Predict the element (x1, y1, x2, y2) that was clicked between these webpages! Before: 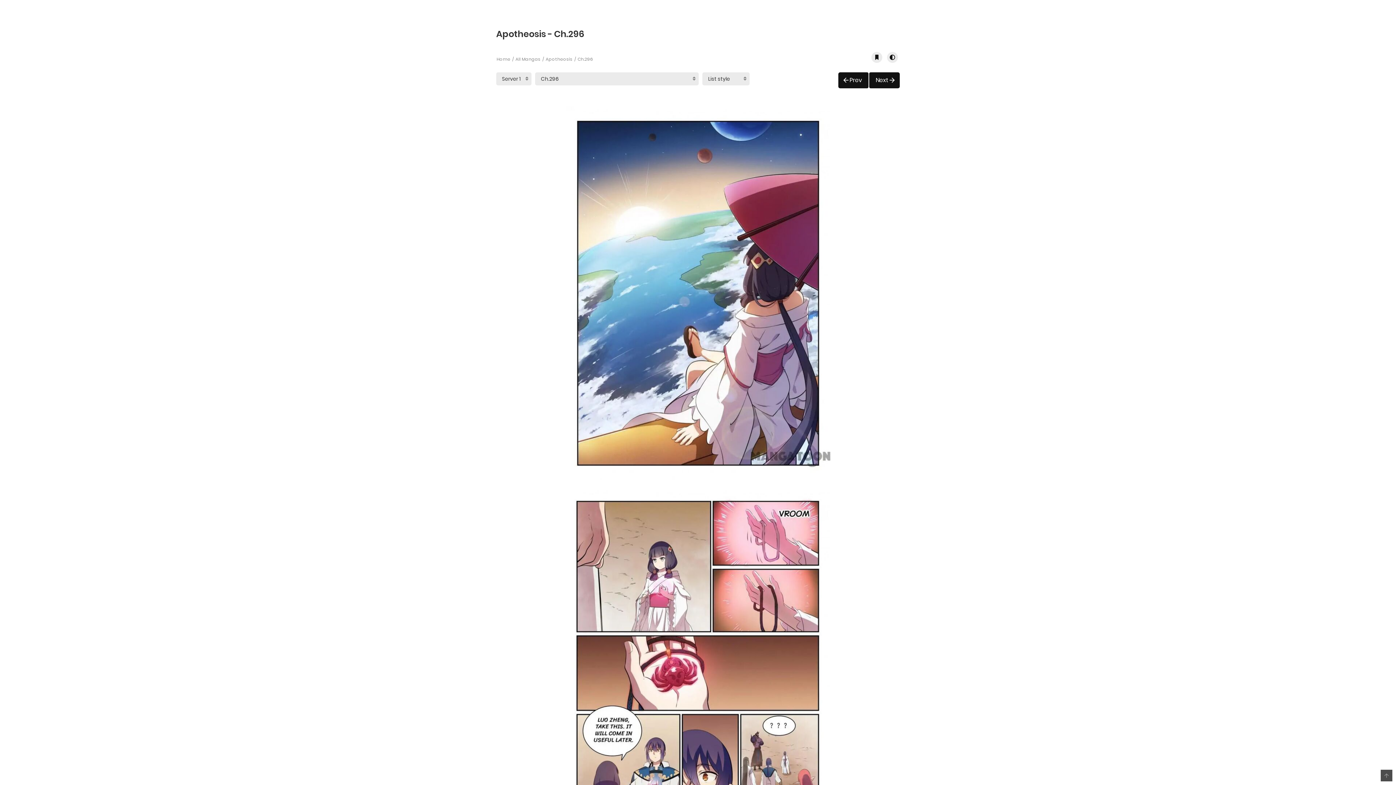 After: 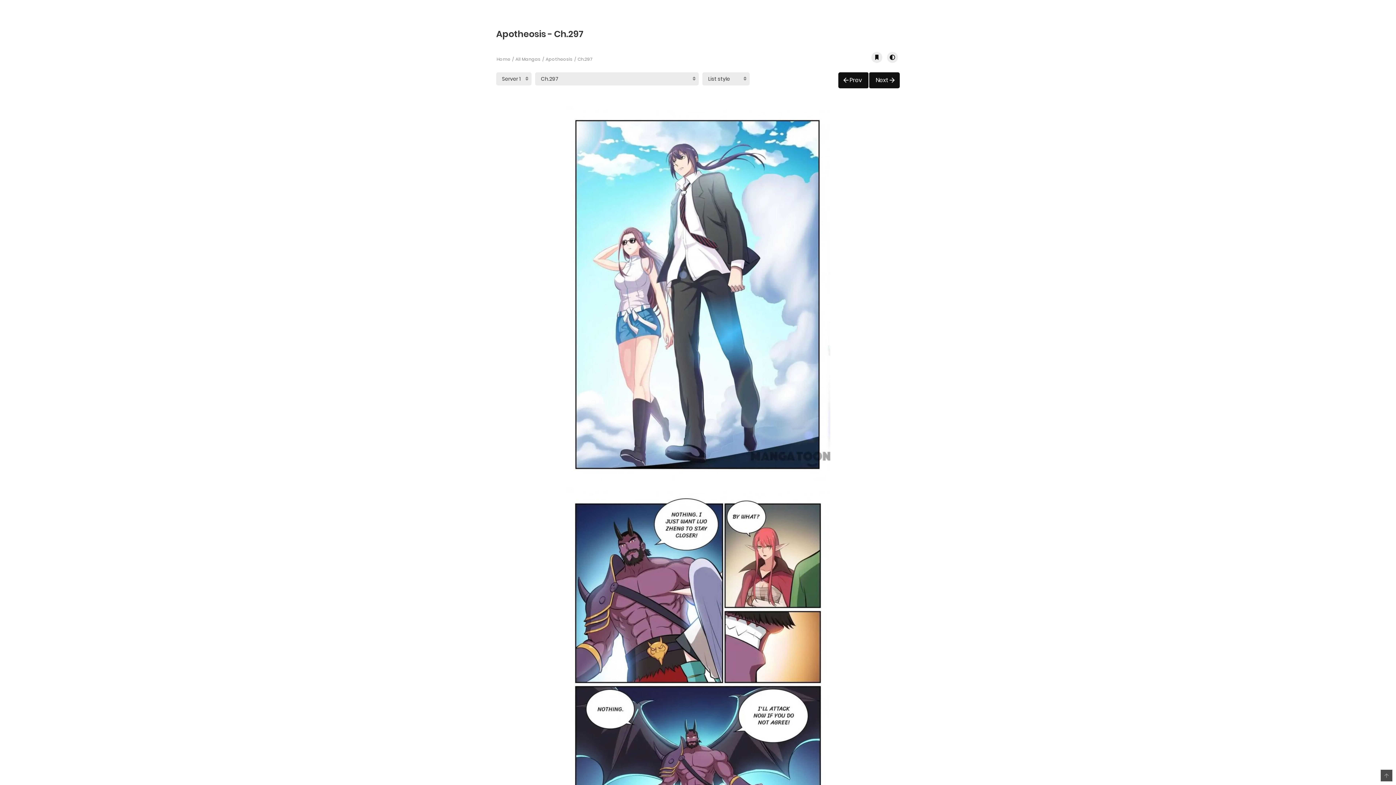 Action: bbox: (869, 72, 900, 88) label: Next